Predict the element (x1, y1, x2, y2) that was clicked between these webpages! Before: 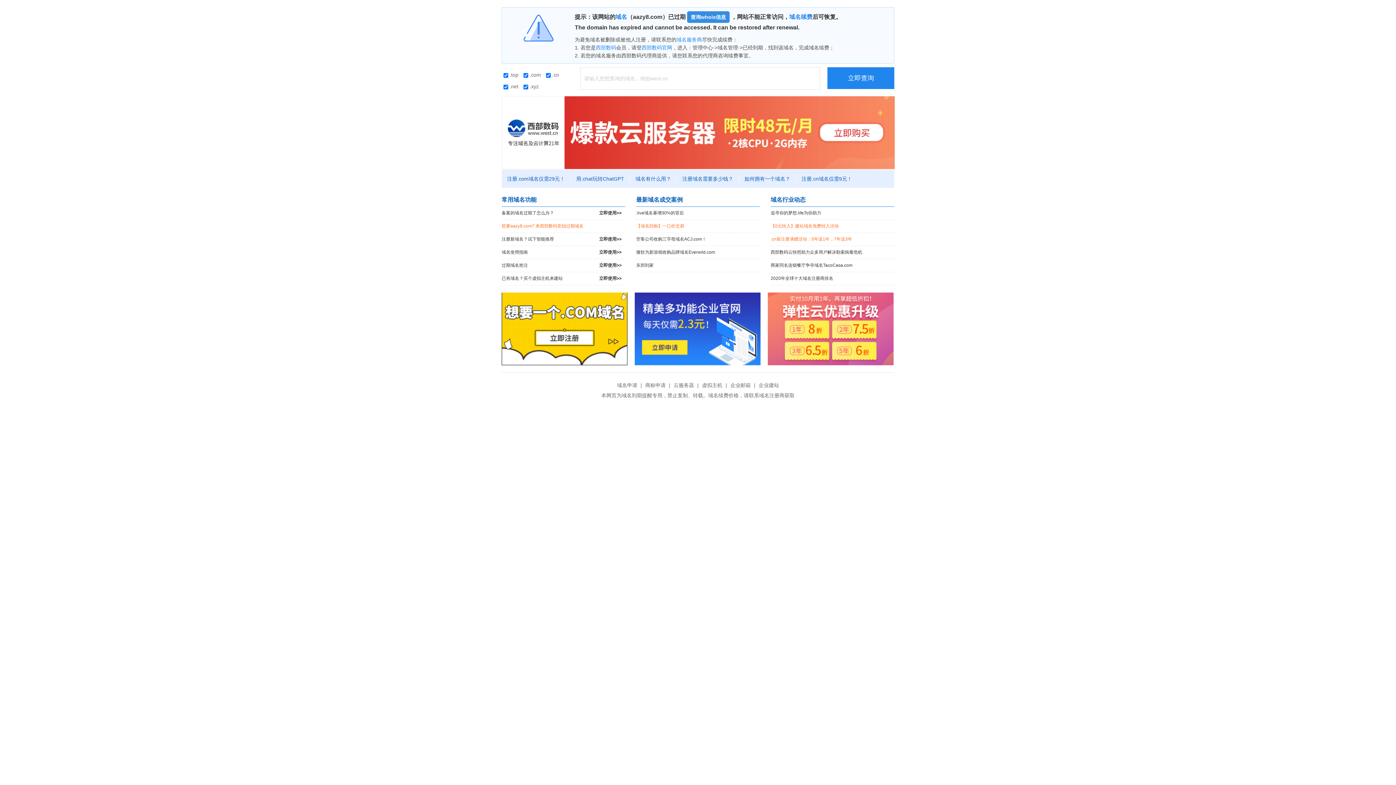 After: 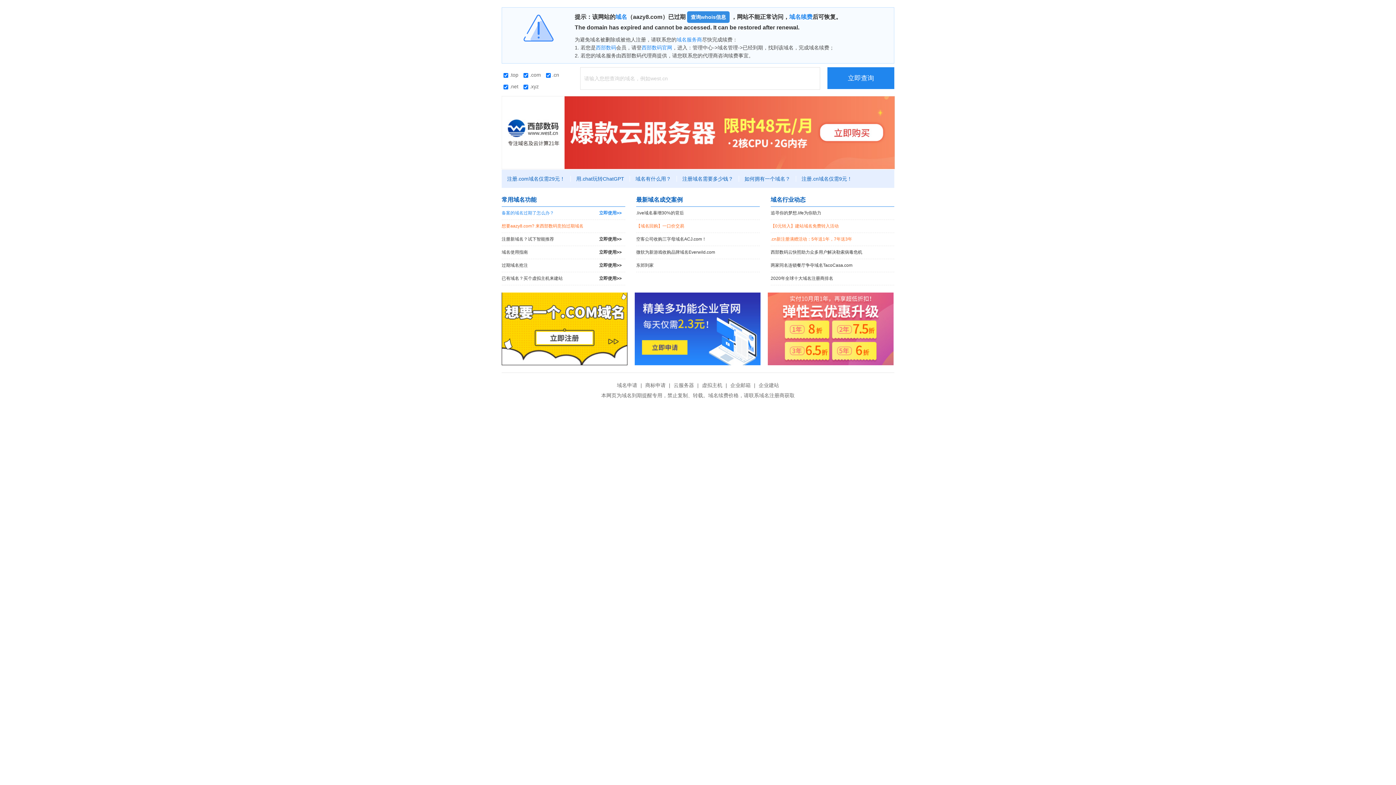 Action: bbox: (501, 206, 625, 219) label: 备案的域名过期了怎么办？
立即使用>>